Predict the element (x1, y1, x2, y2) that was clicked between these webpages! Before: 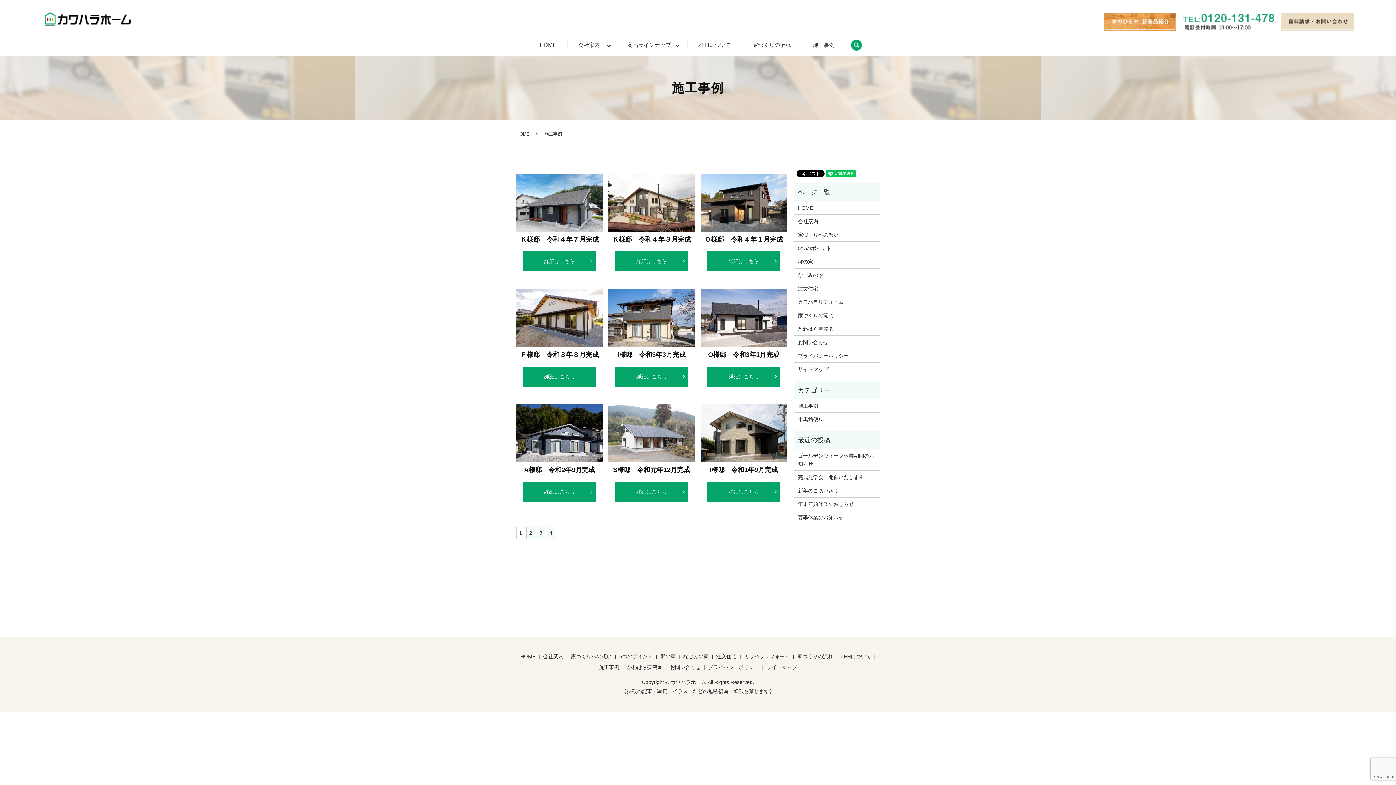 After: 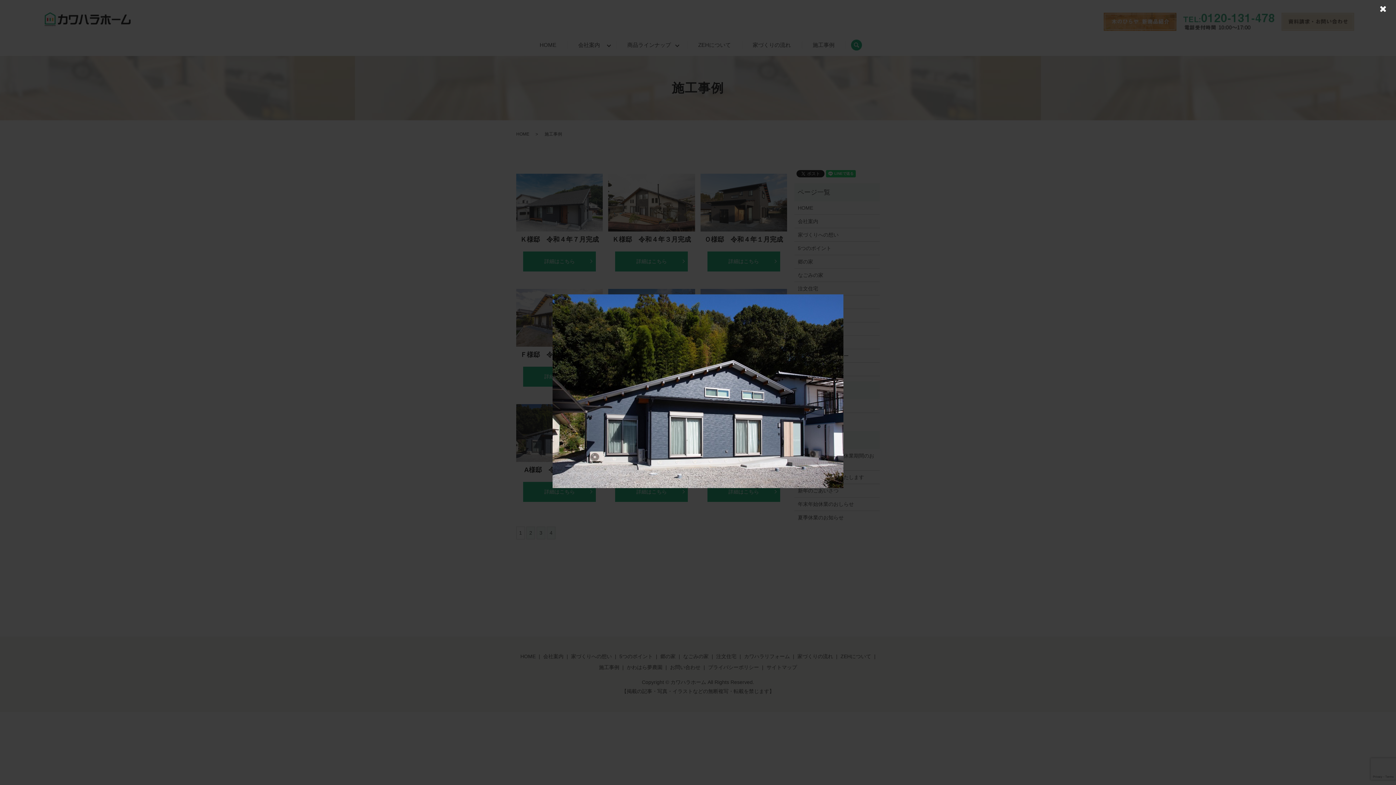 Action: bbox: (516, 400, 603, 465)